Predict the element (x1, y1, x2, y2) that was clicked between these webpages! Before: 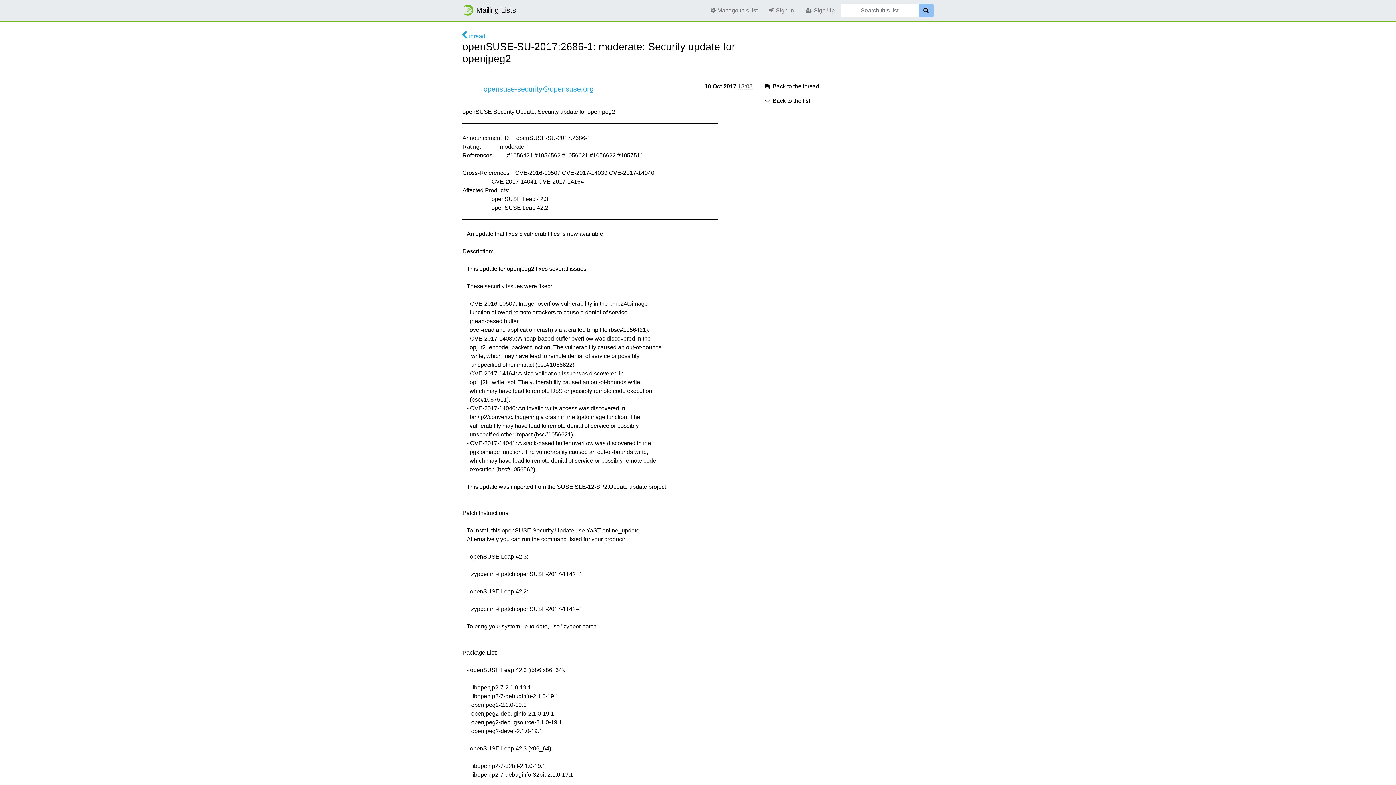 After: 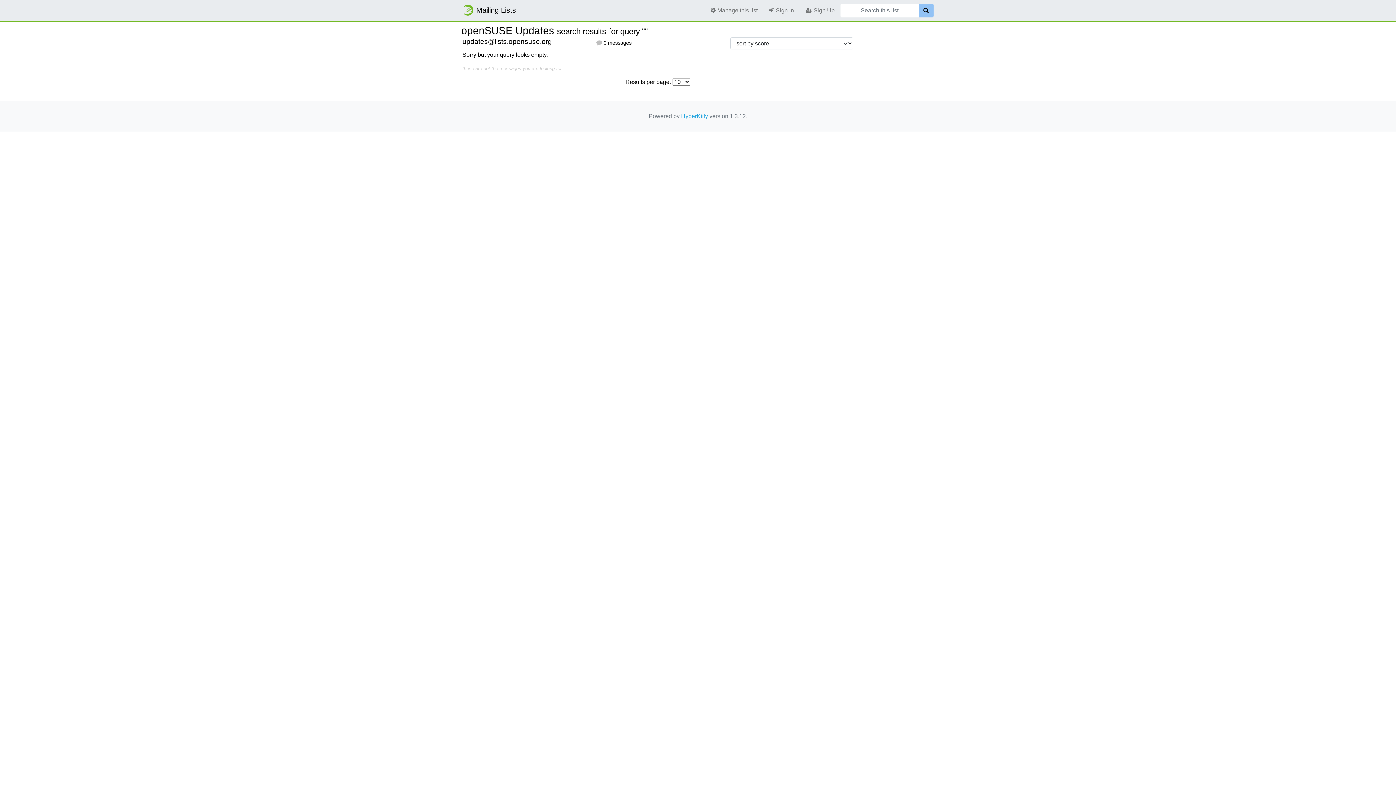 Action: bbox: (918, 3, 933, 17) label: Search